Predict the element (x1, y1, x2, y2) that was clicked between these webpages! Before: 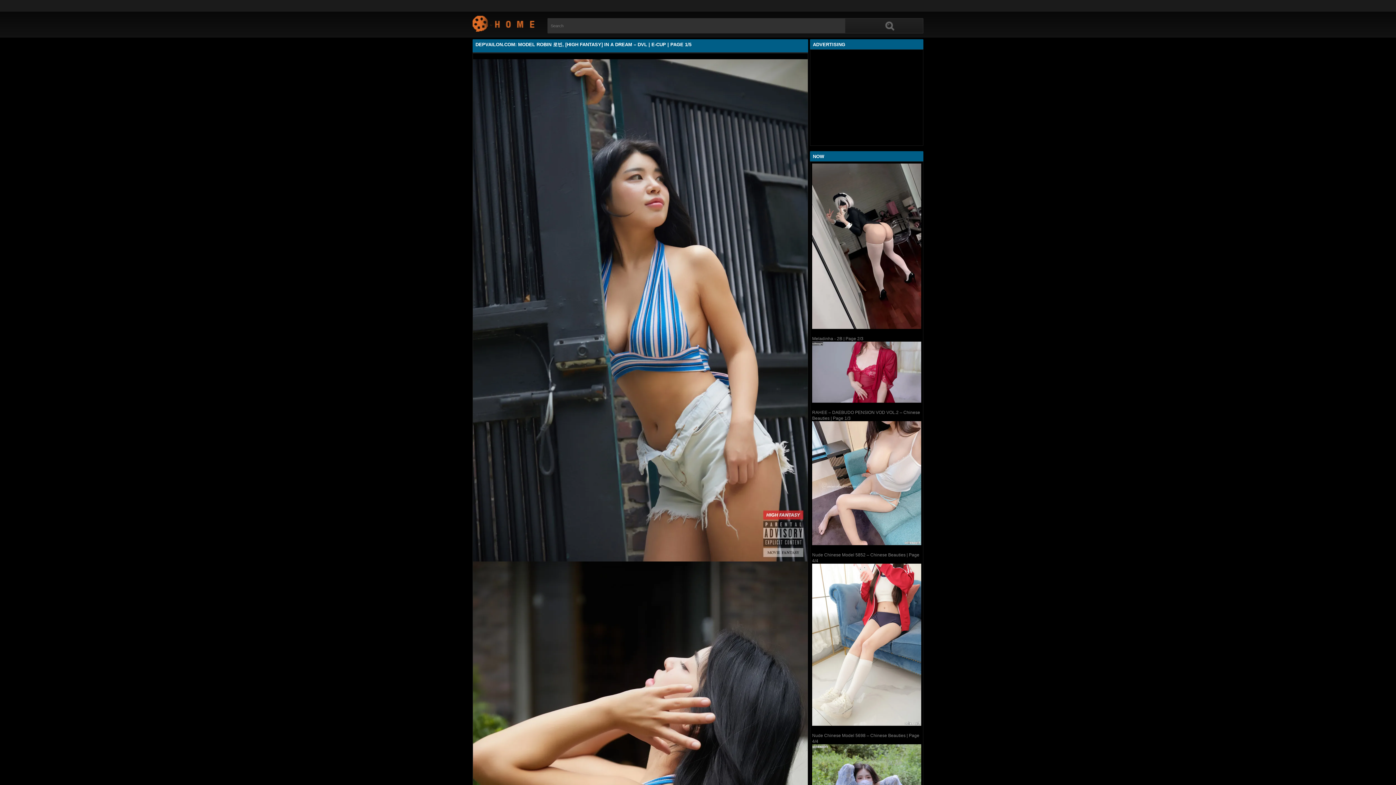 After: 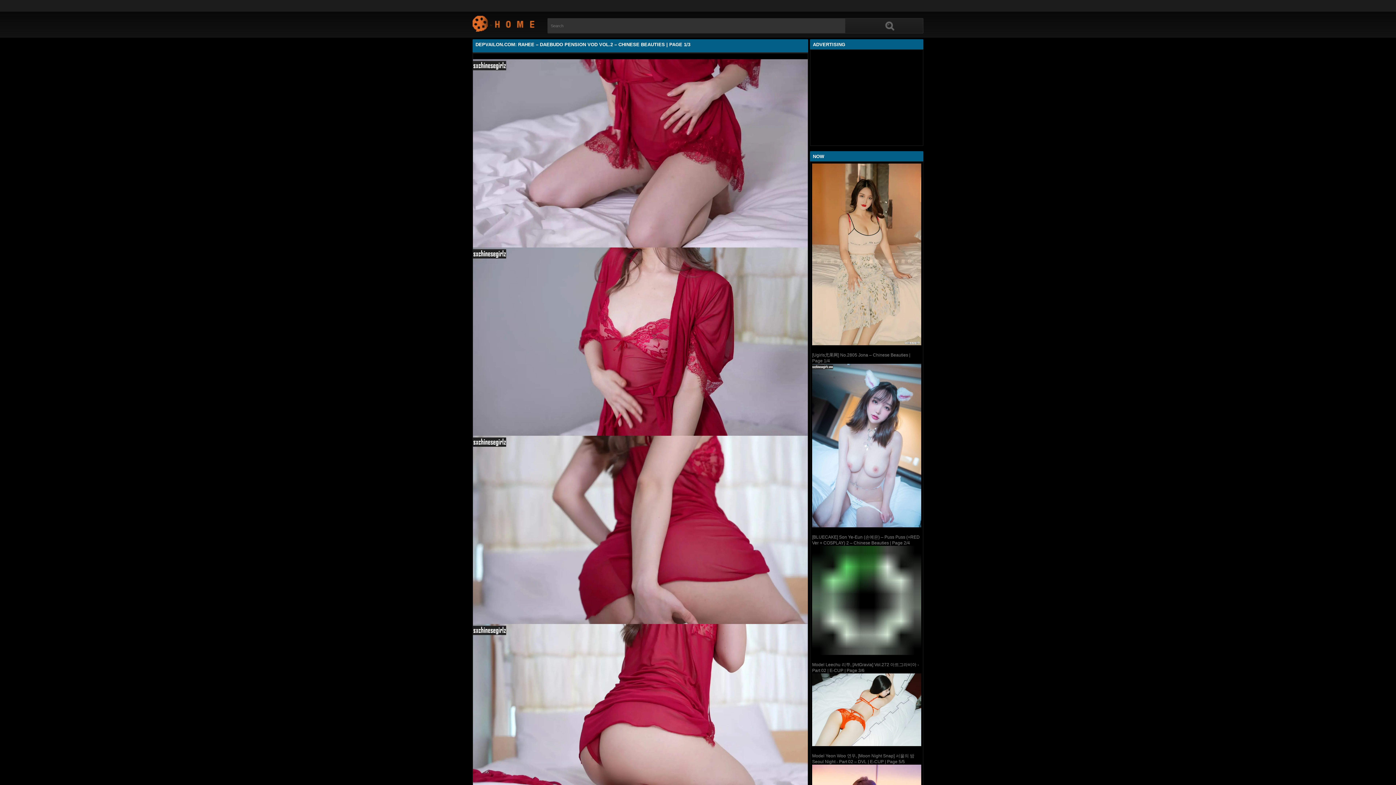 Action: bbox: (812, 341, 921, 402)